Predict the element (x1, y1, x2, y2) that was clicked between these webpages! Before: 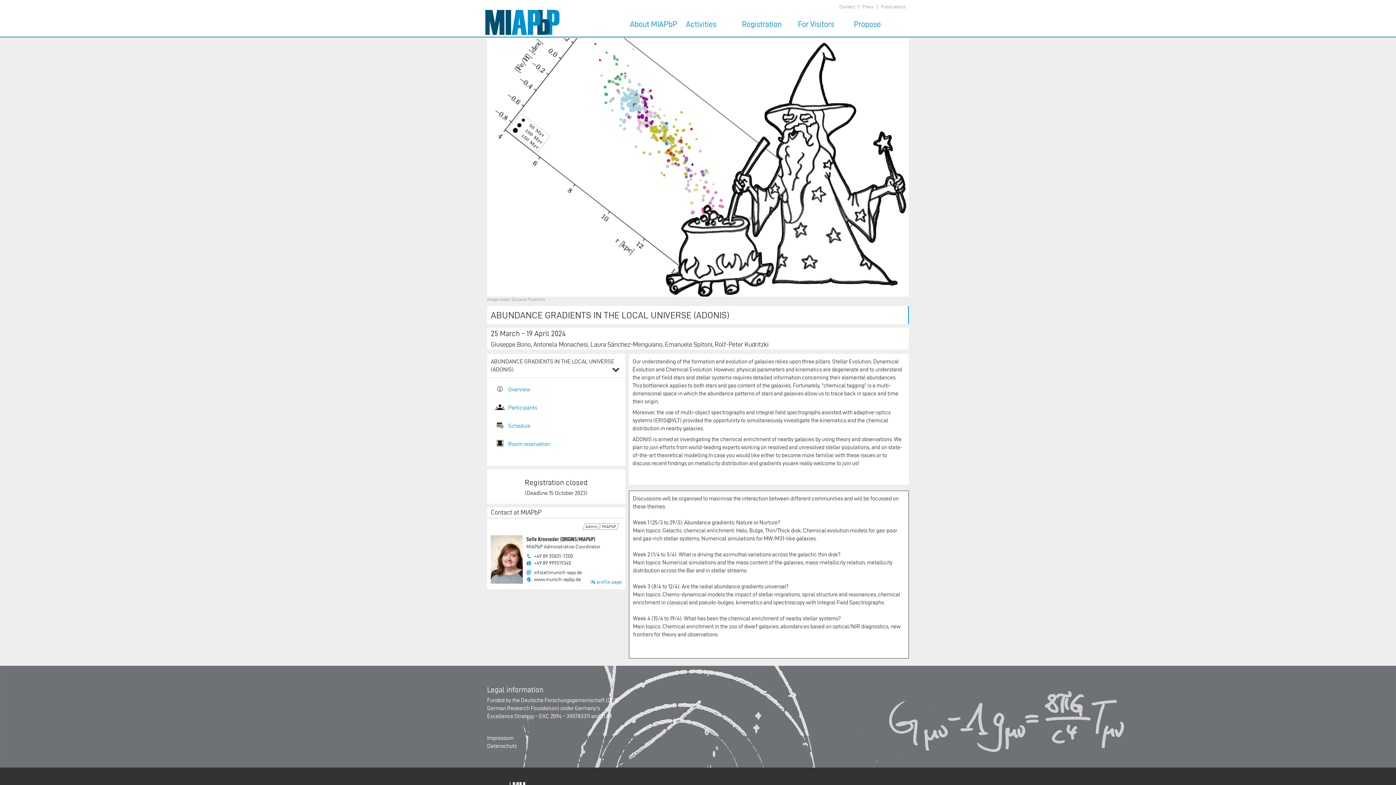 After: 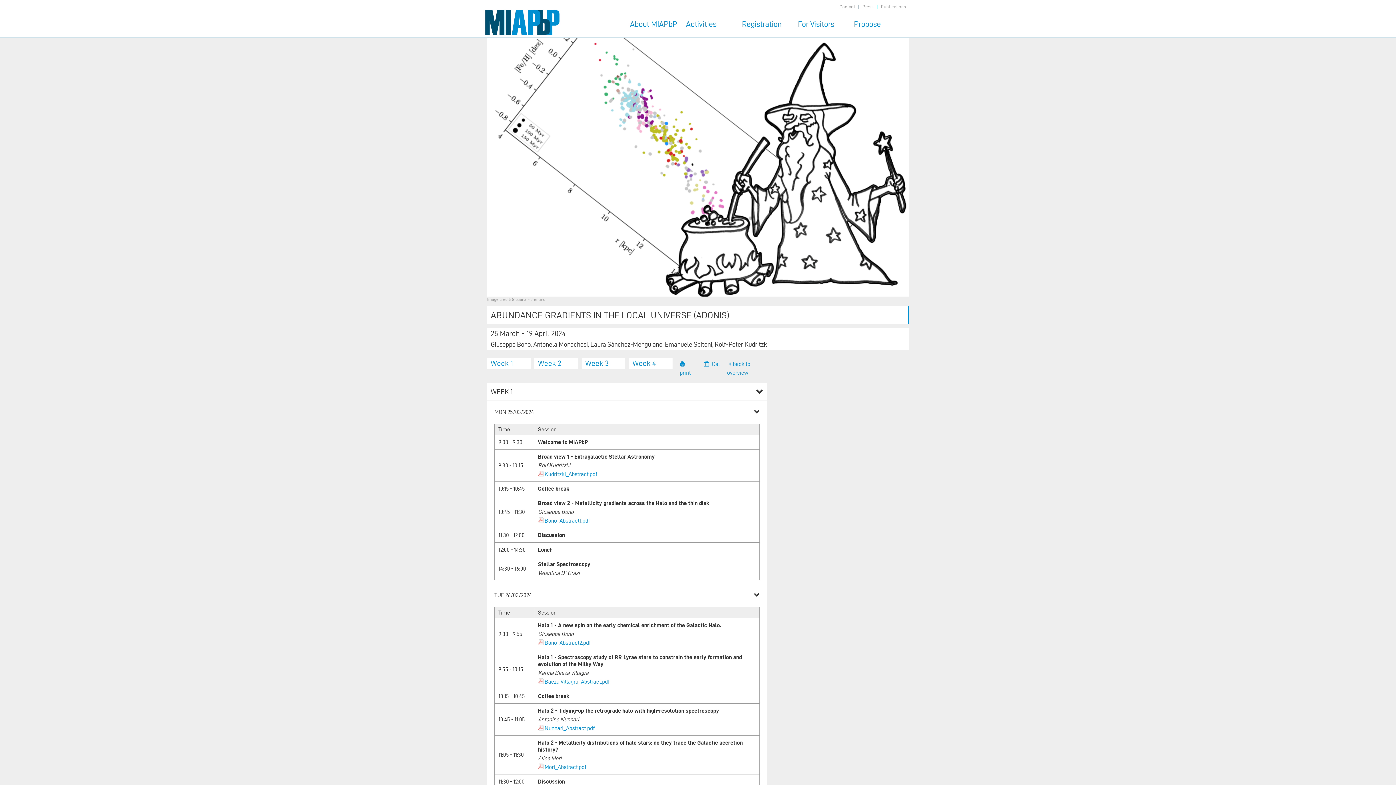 Action: label: Schedule​​​​​​​​​​​​​​ bbox: (508, 422, 530, 429)